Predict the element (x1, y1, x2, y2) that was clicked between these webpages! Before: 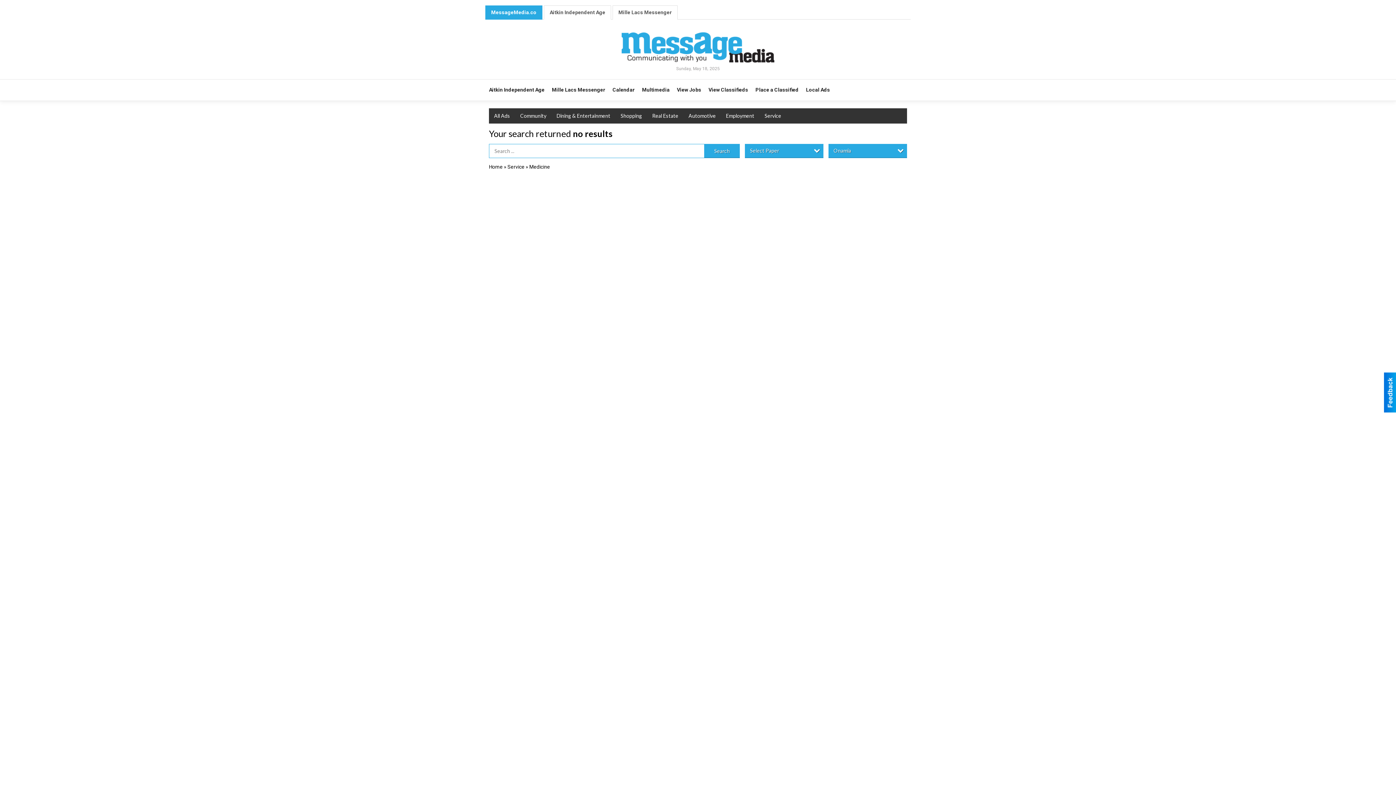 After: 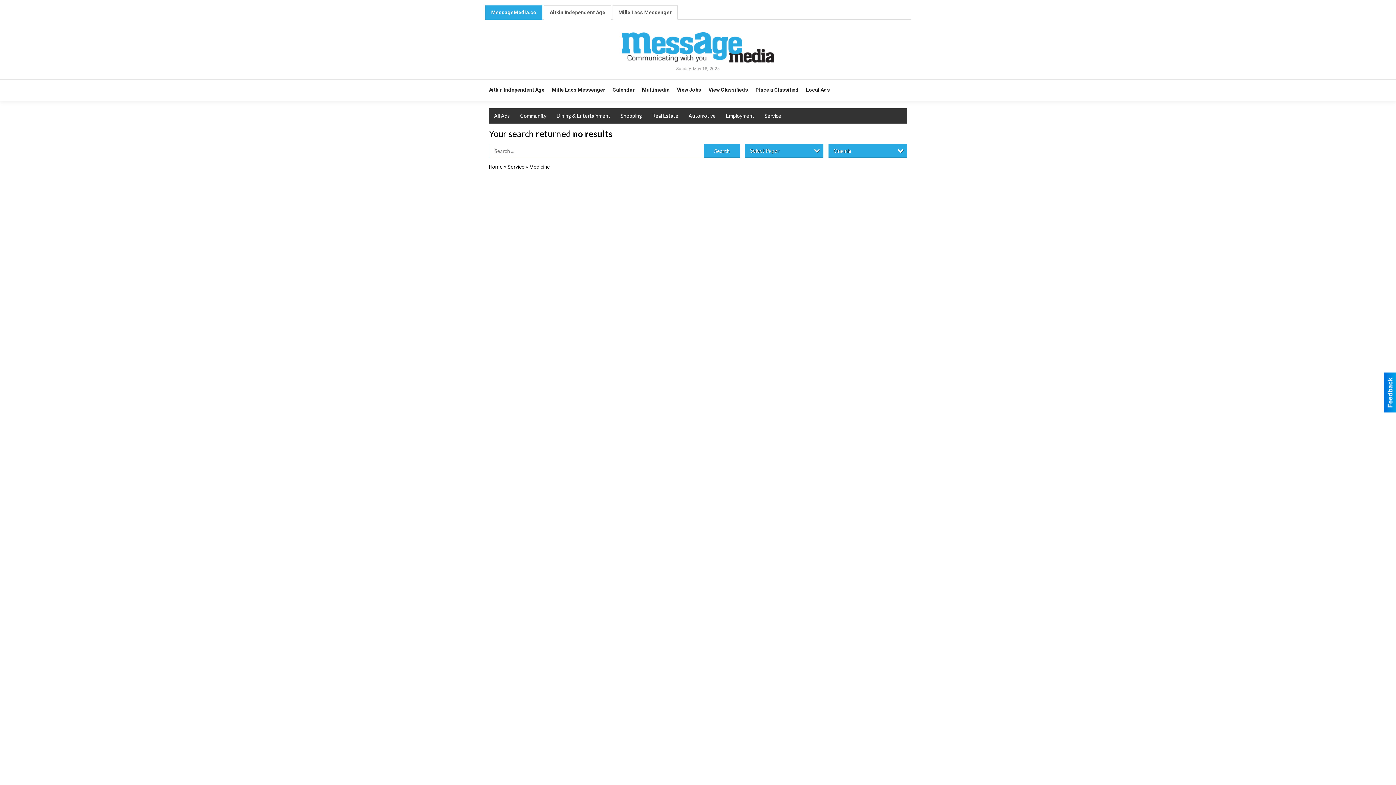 Action: bbox: (704, 144, 740, 158) label: Search